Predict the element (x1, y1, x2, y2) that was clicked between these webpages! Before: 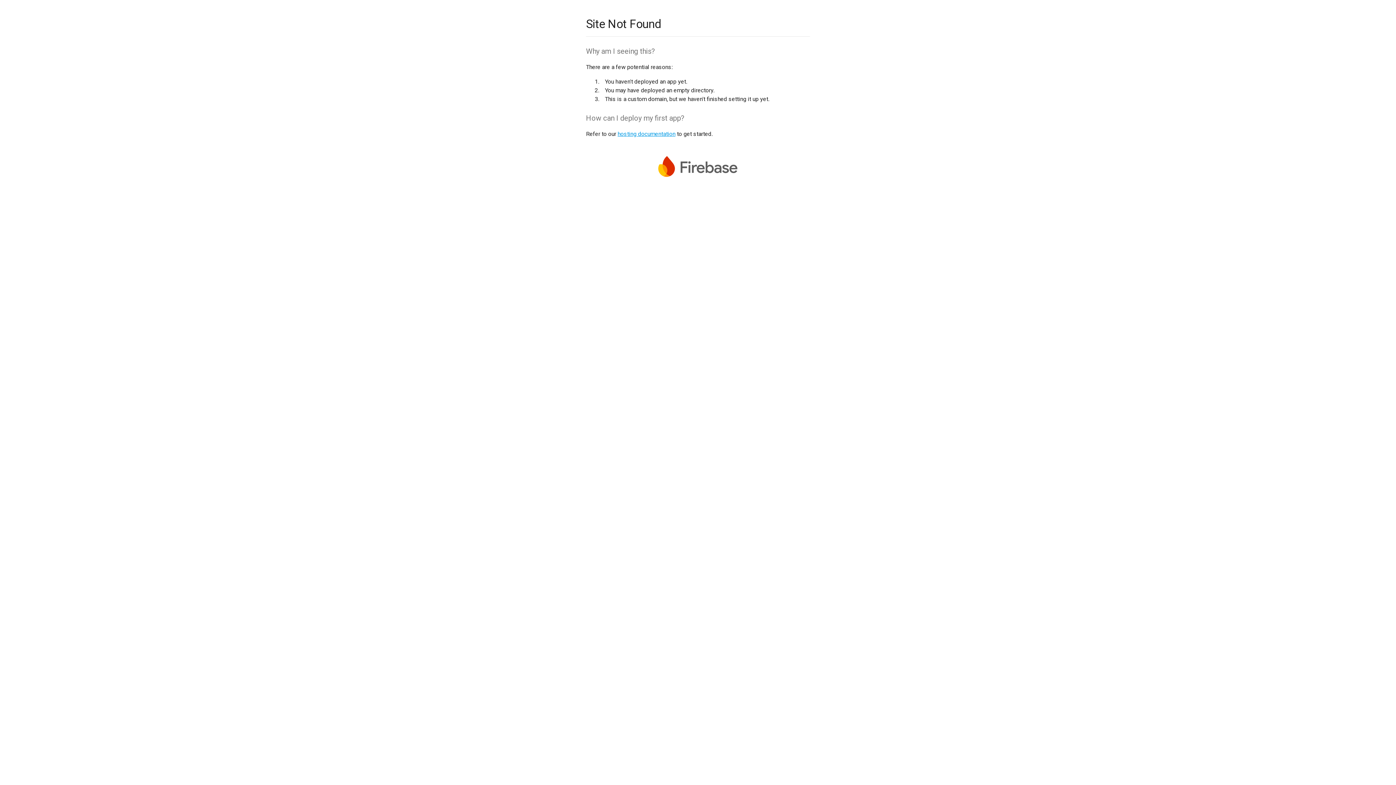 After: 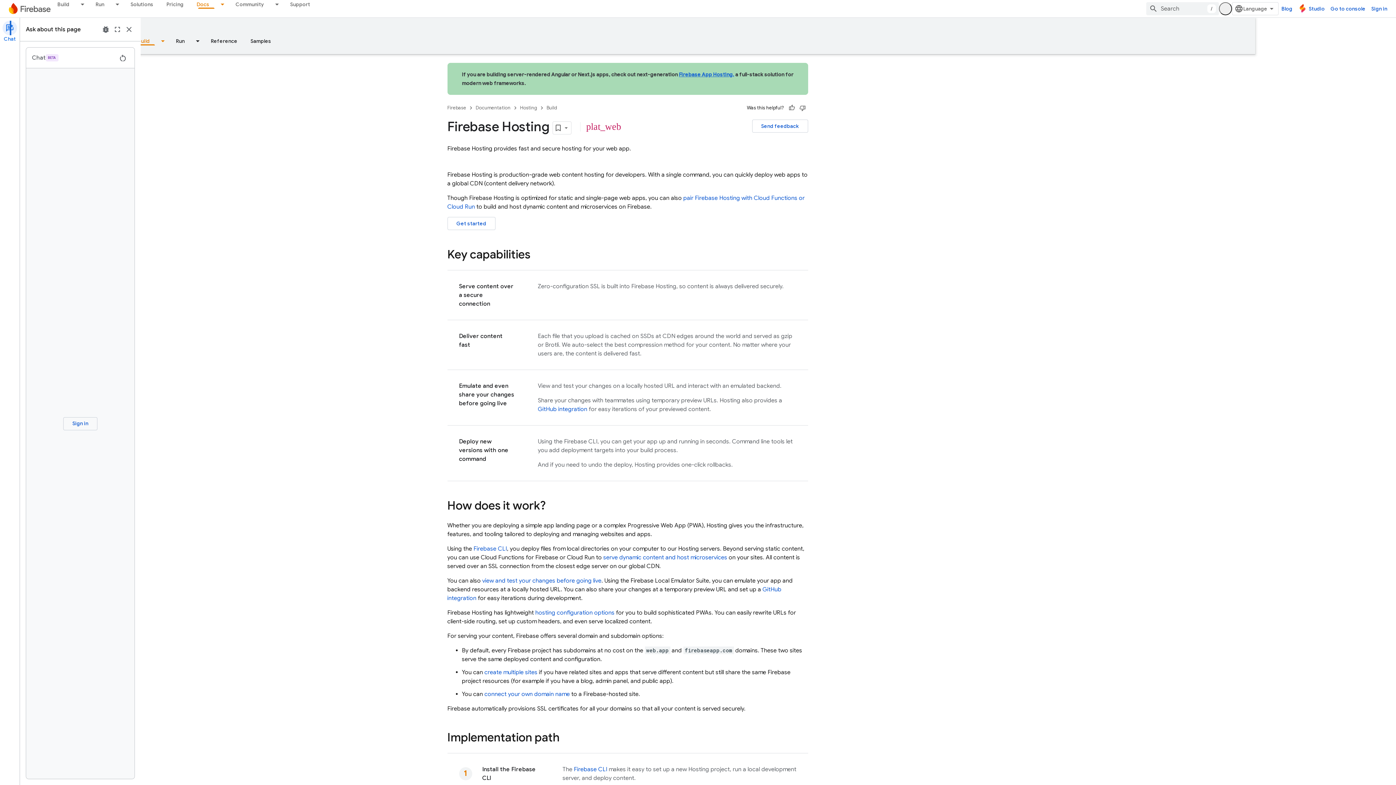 Action: bbox: (617, 130, 675, 137) label: hosting documentation